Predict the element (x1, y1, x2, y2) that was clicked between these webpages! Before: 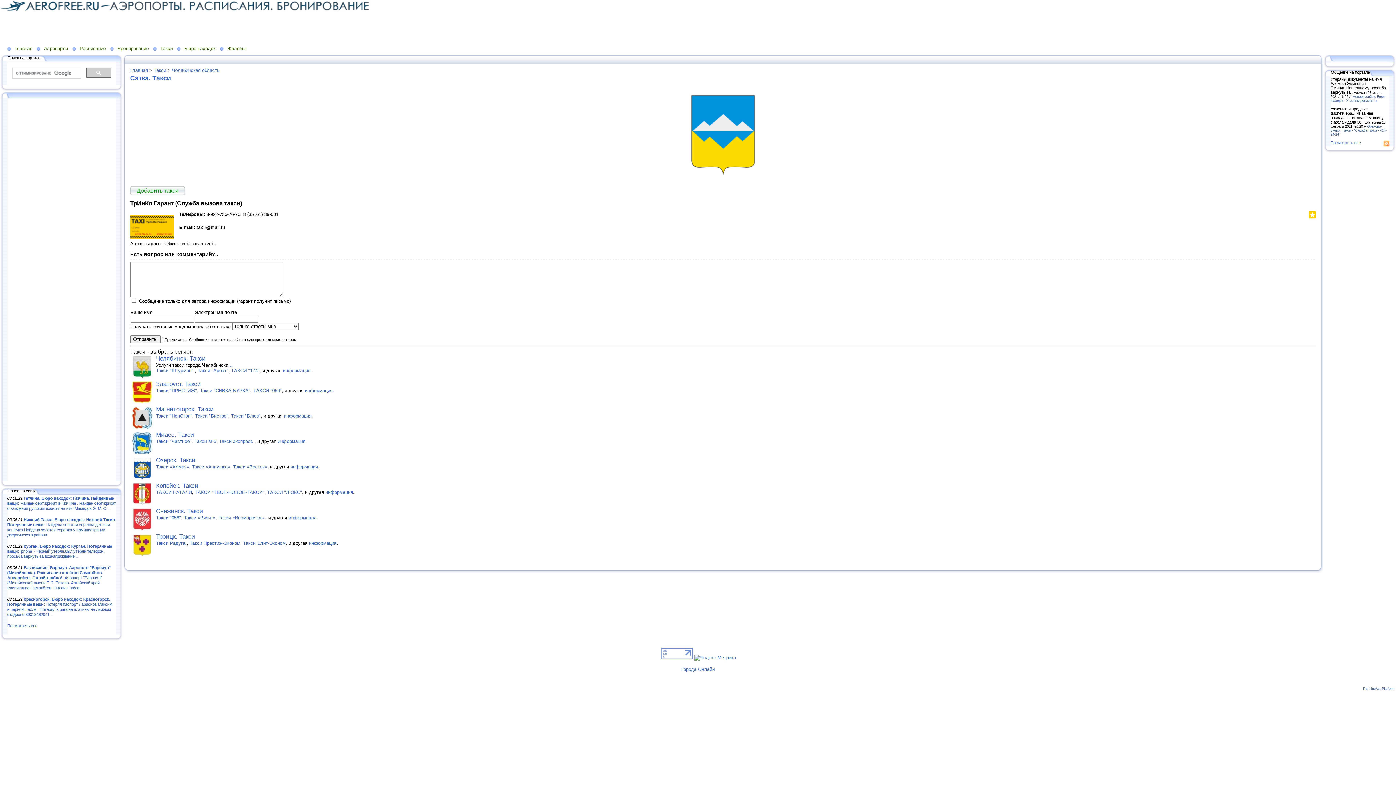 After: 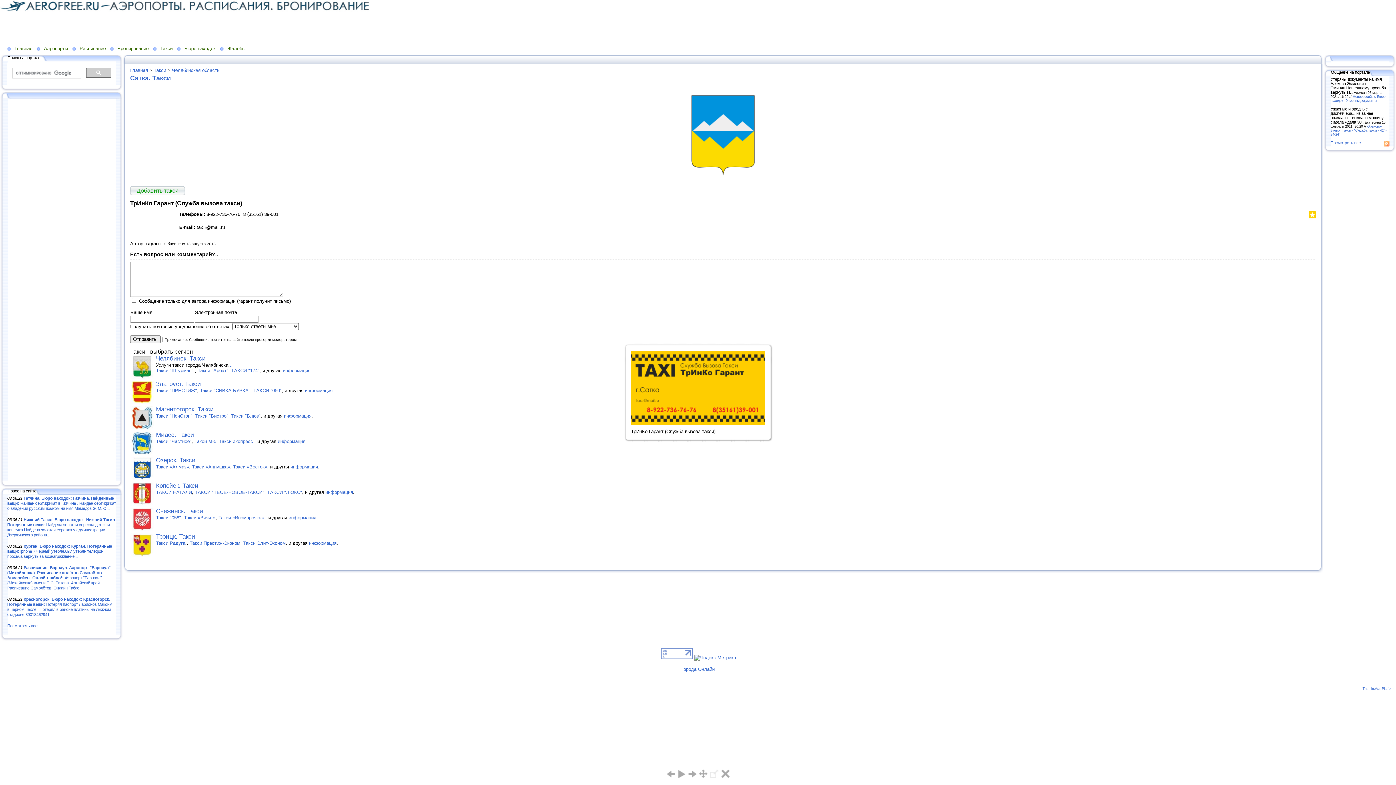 Action: bbox: (130, 234, 173, 240)